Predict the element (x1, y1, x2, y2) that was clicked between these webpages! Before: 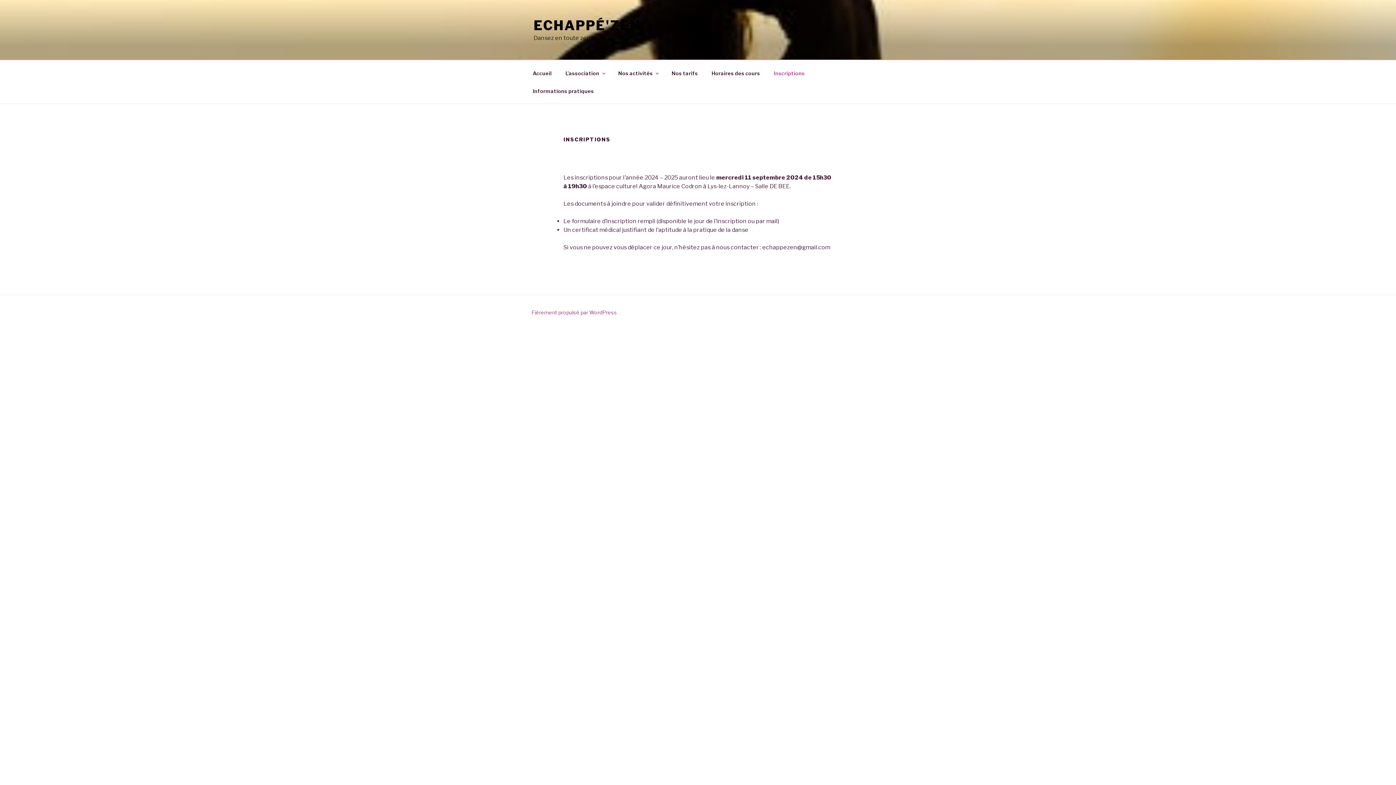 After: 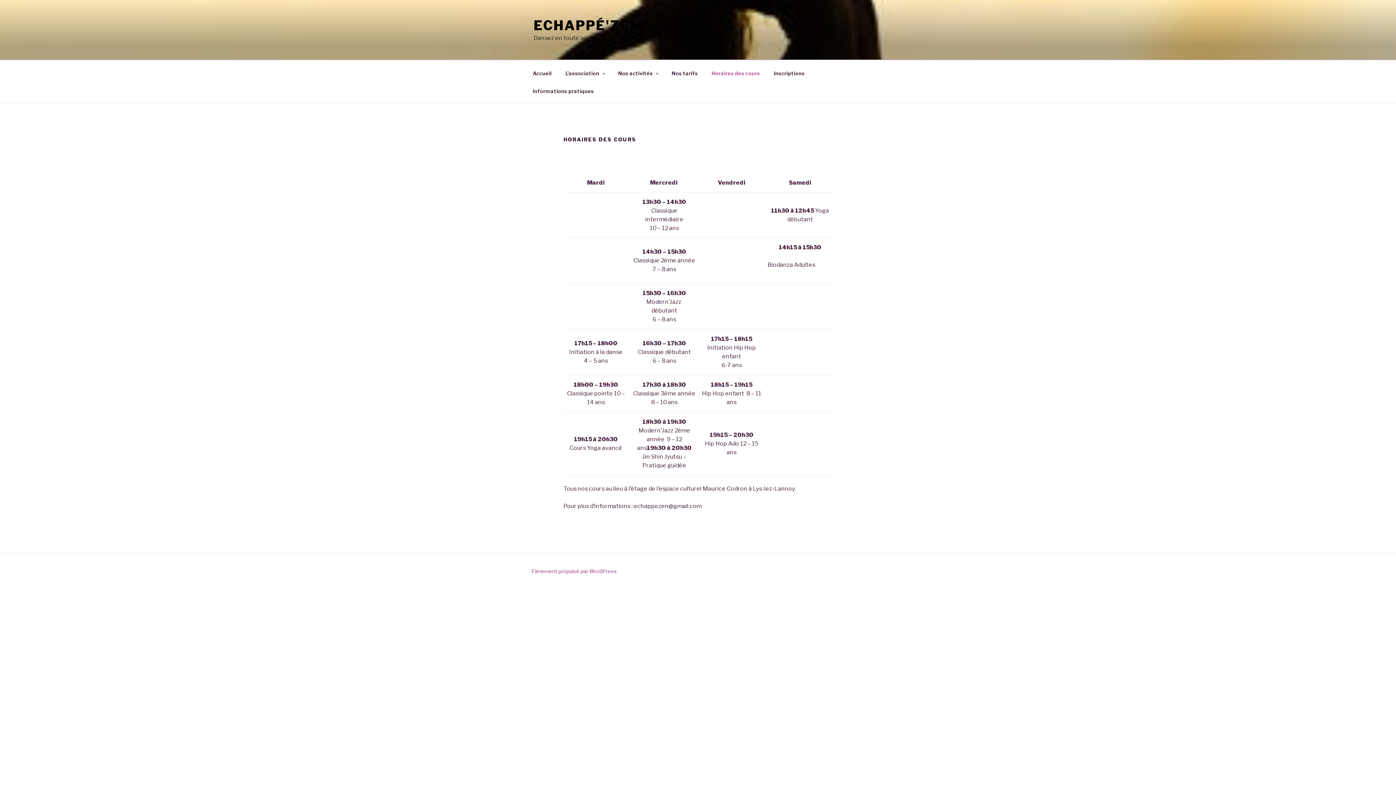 Action: bbox: (705, 64, 766, 82) label: Horaires des cours